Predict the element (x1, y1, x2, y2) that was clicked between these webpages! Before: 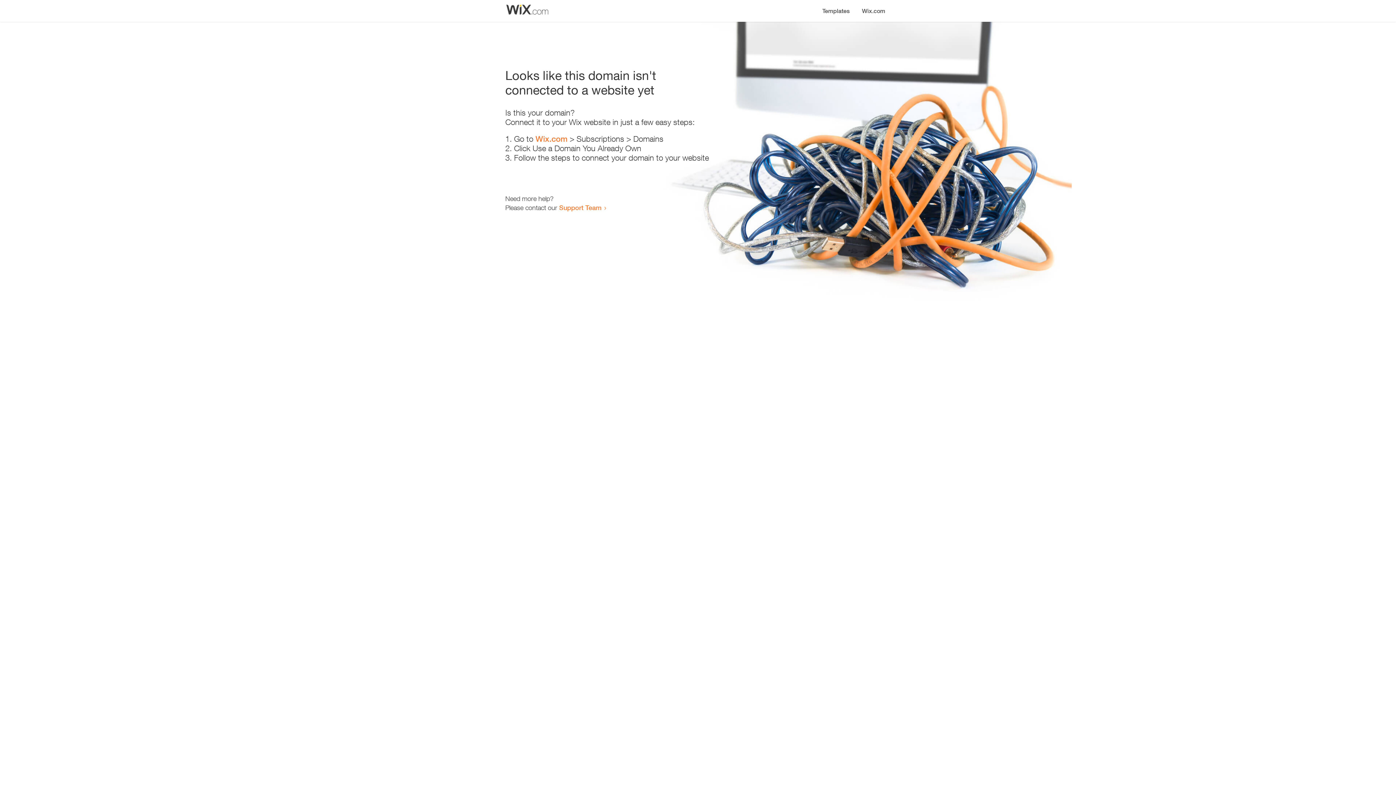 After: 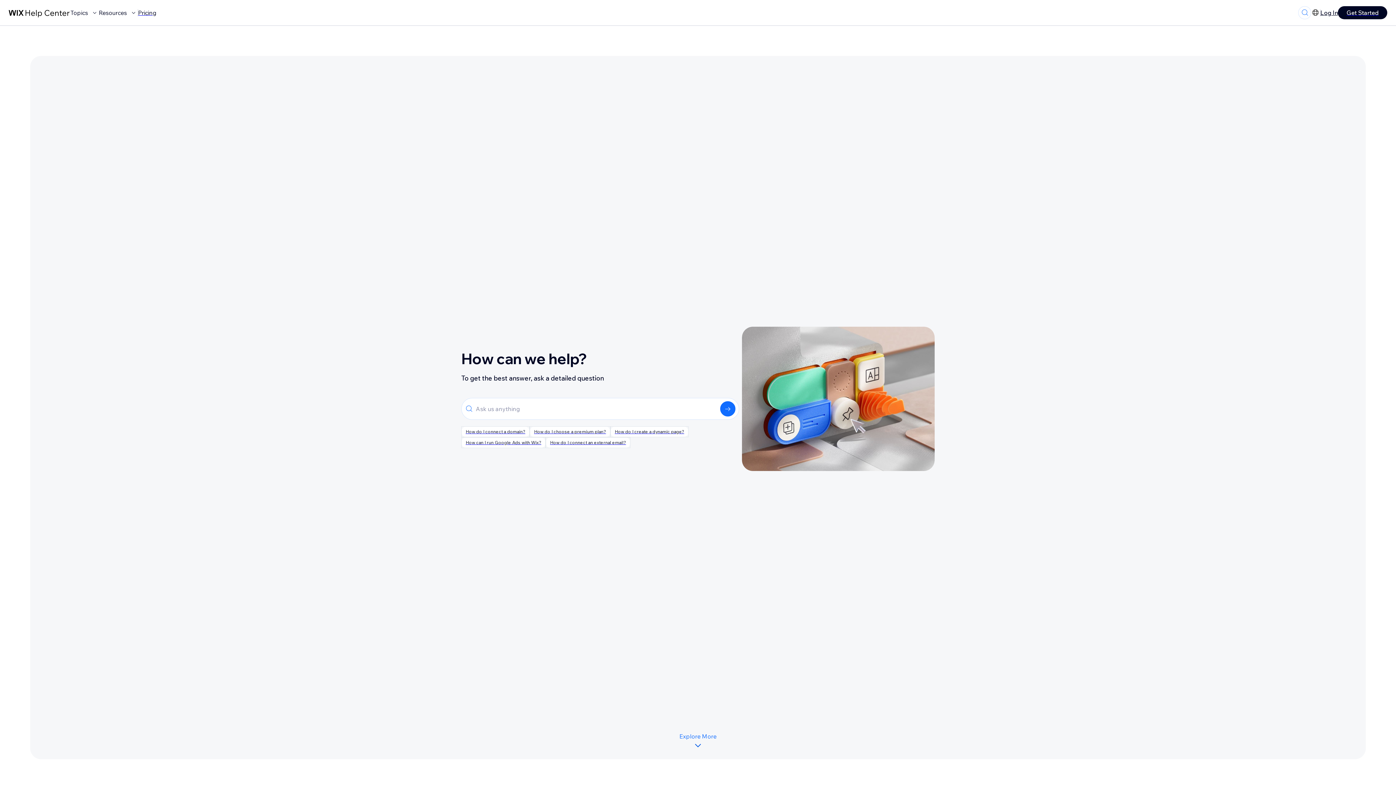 Action: bbox: (559, 203, 601, 211) label: Support Team